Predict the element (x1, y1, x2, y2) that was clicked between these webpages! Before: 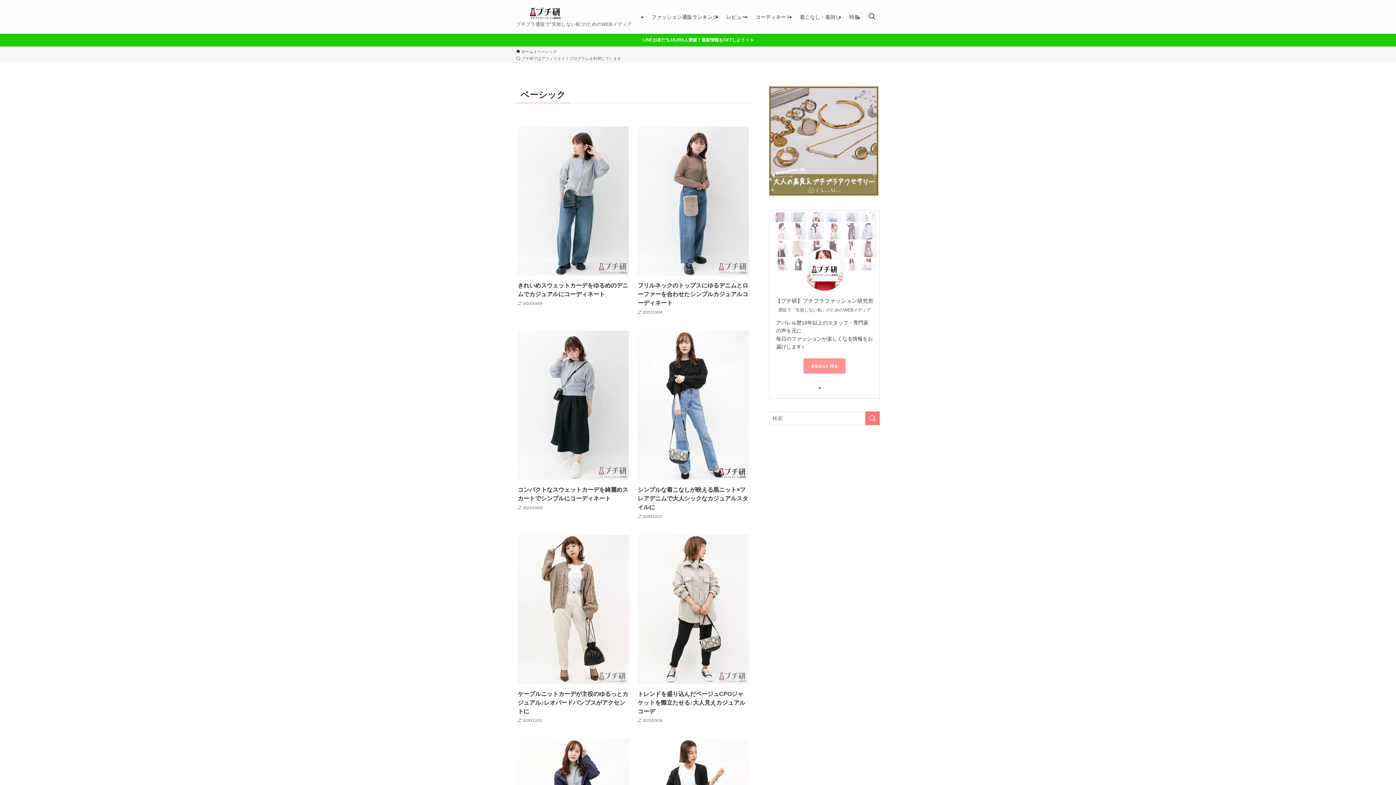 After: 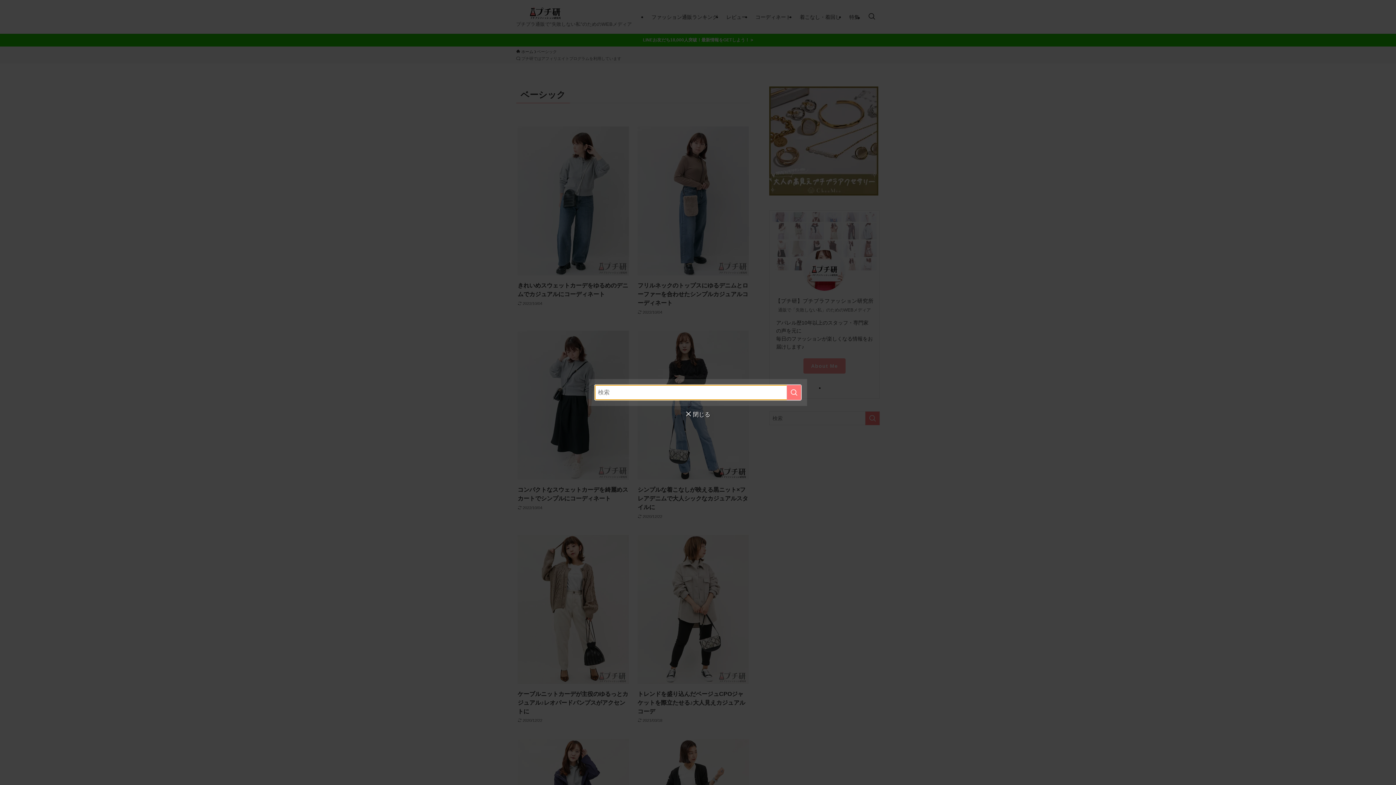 Action: label: 検索ボタン bbox: (864, 0, 880, 33)